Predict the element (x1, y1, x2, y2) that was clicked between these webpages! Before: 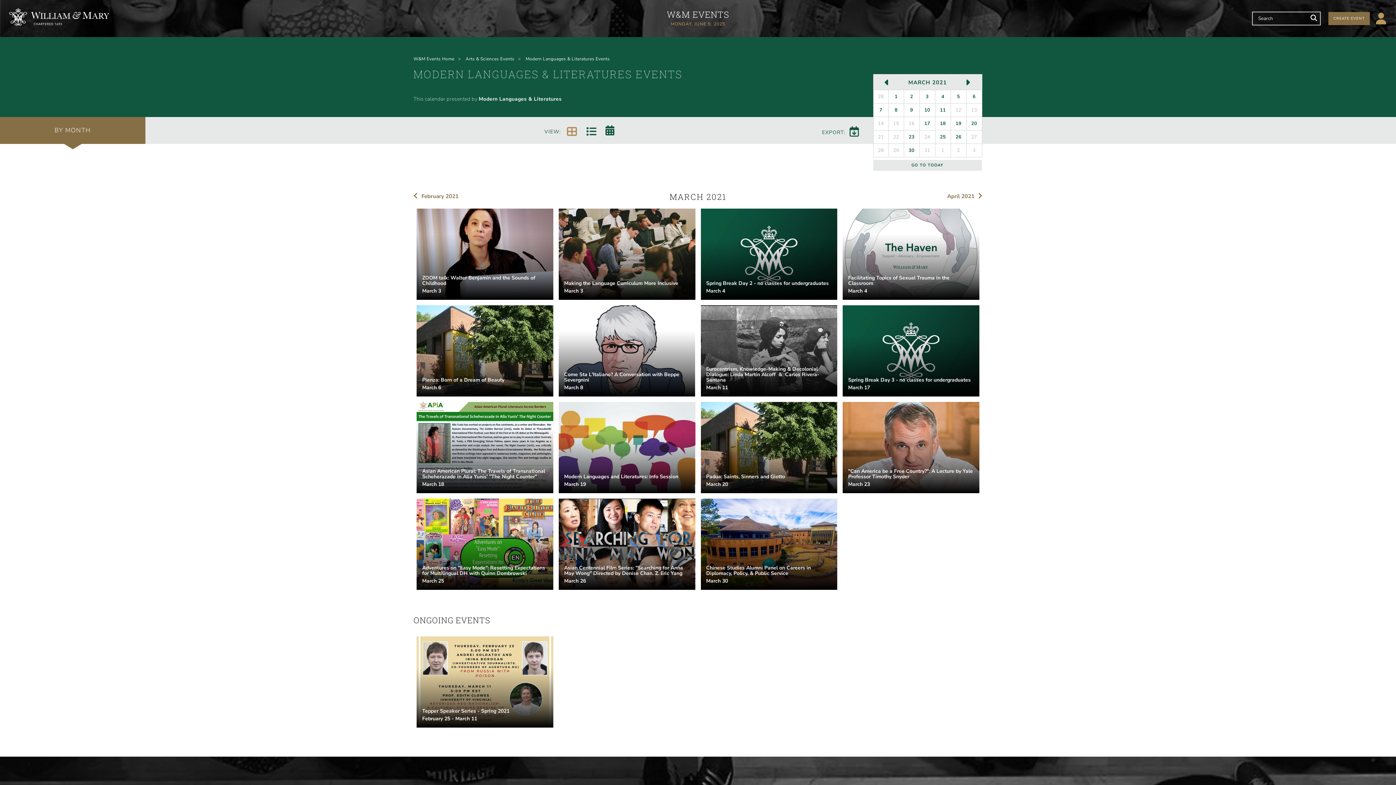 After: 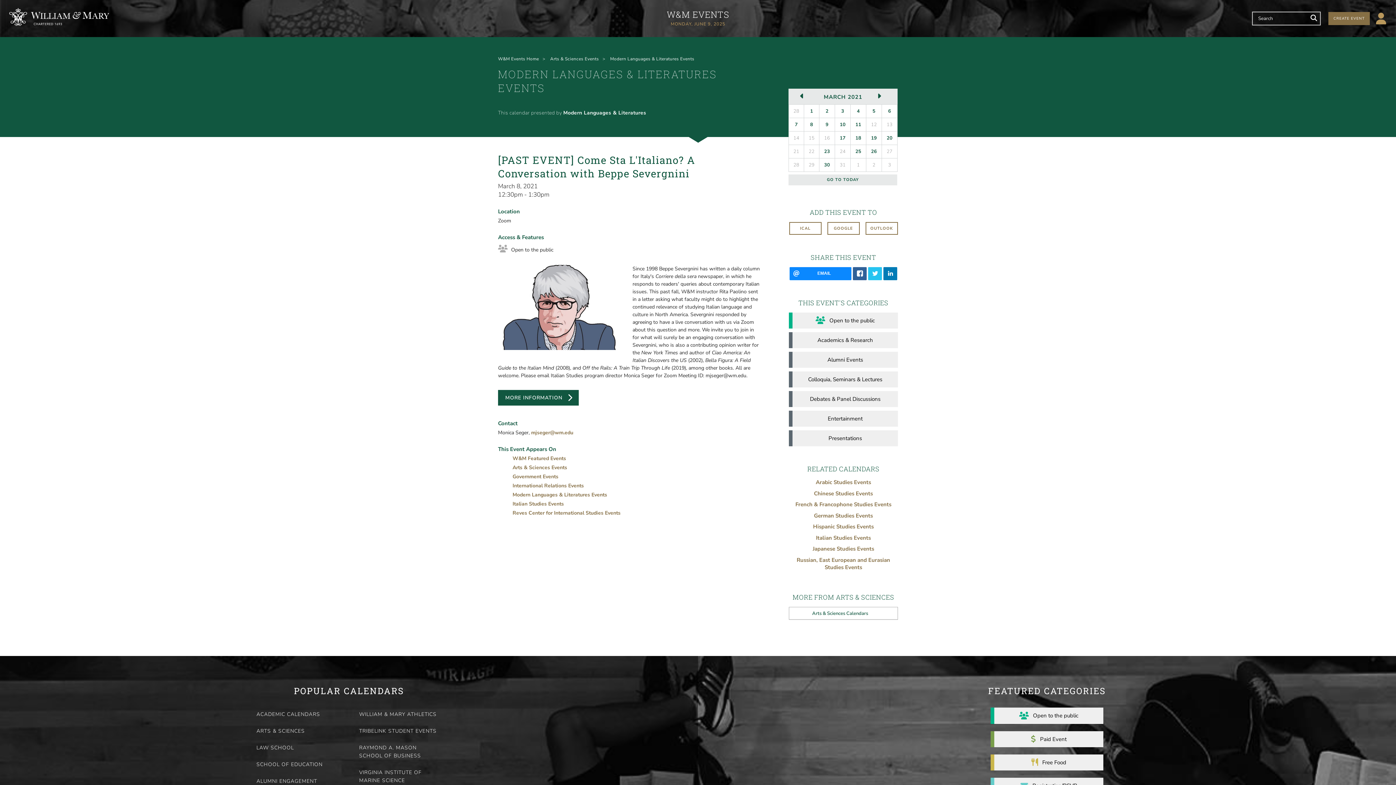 Action: label: Come Sta L'Italiano? A Conversation with Beppe Severgnini
March 8
12:30pm - 1:30pm
Zoom bbox: (558, 305, 695, 396)